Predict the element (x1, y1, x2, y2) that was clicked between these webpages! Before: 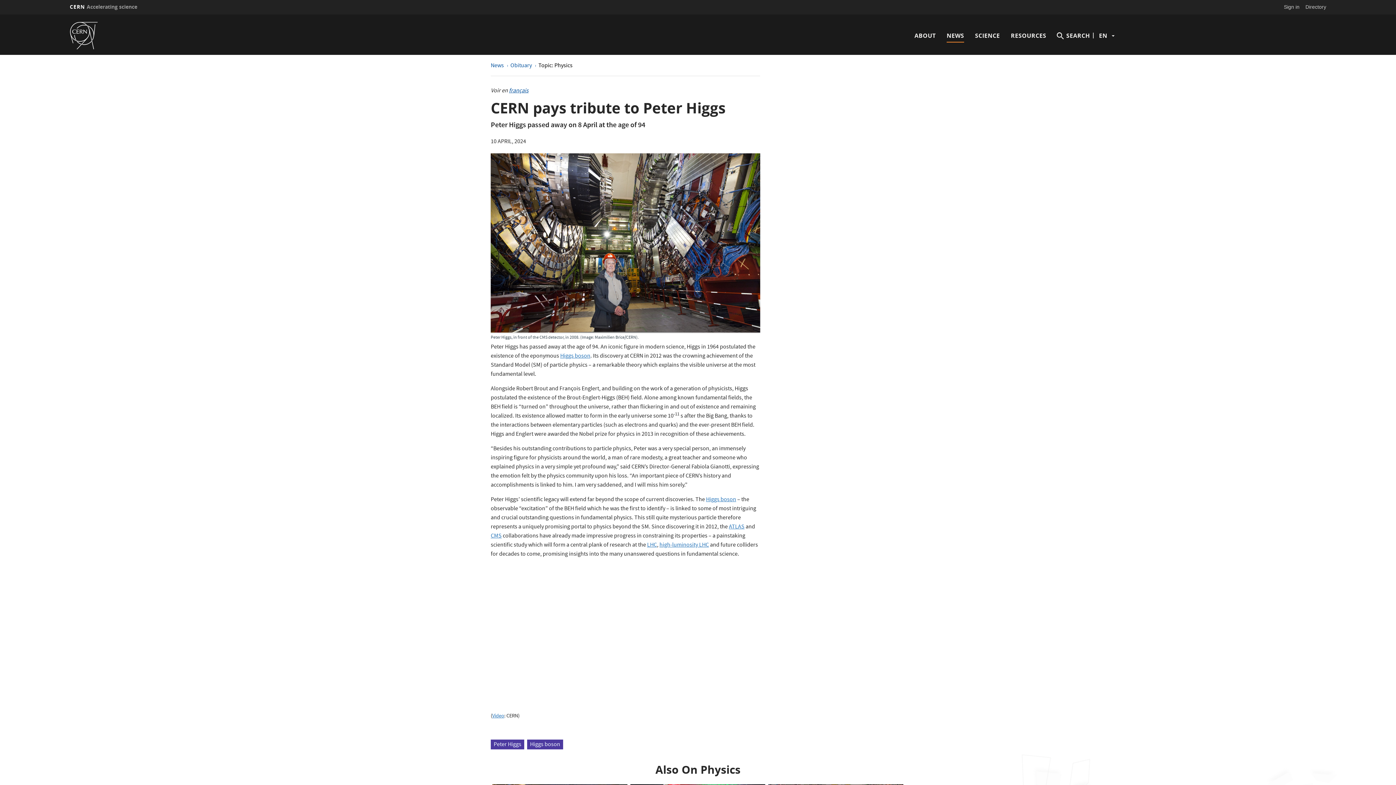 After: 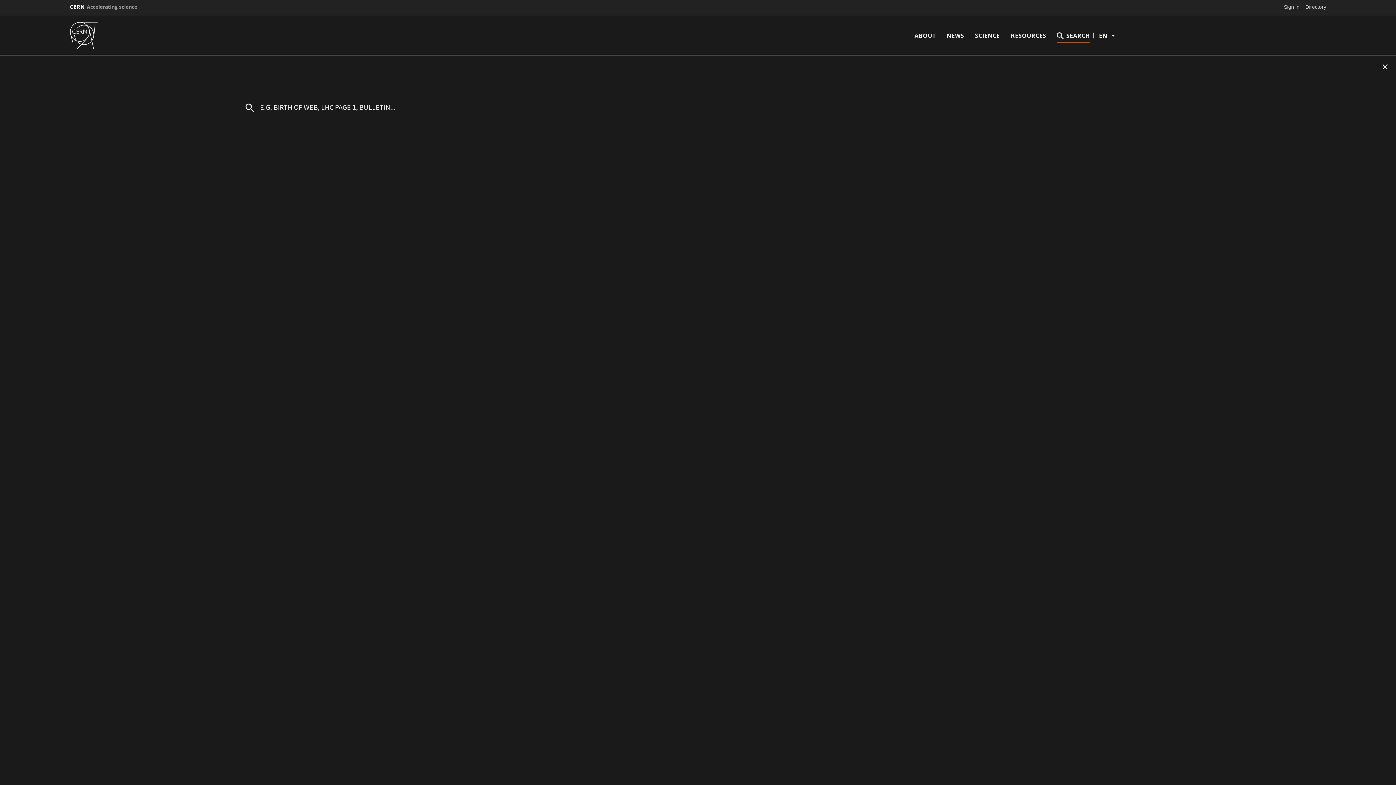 Action: label: SEARCH bbox: (1057, 21, 1090, 49)